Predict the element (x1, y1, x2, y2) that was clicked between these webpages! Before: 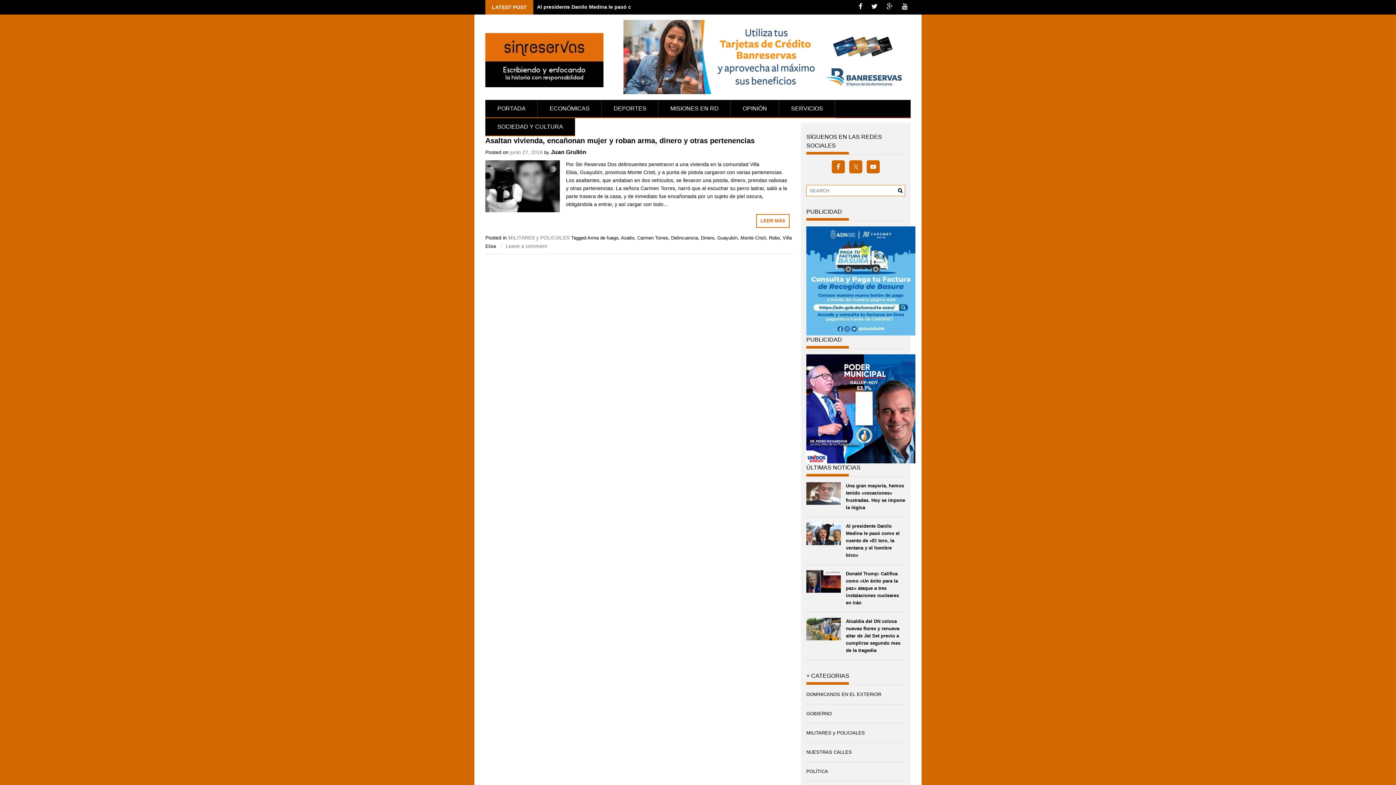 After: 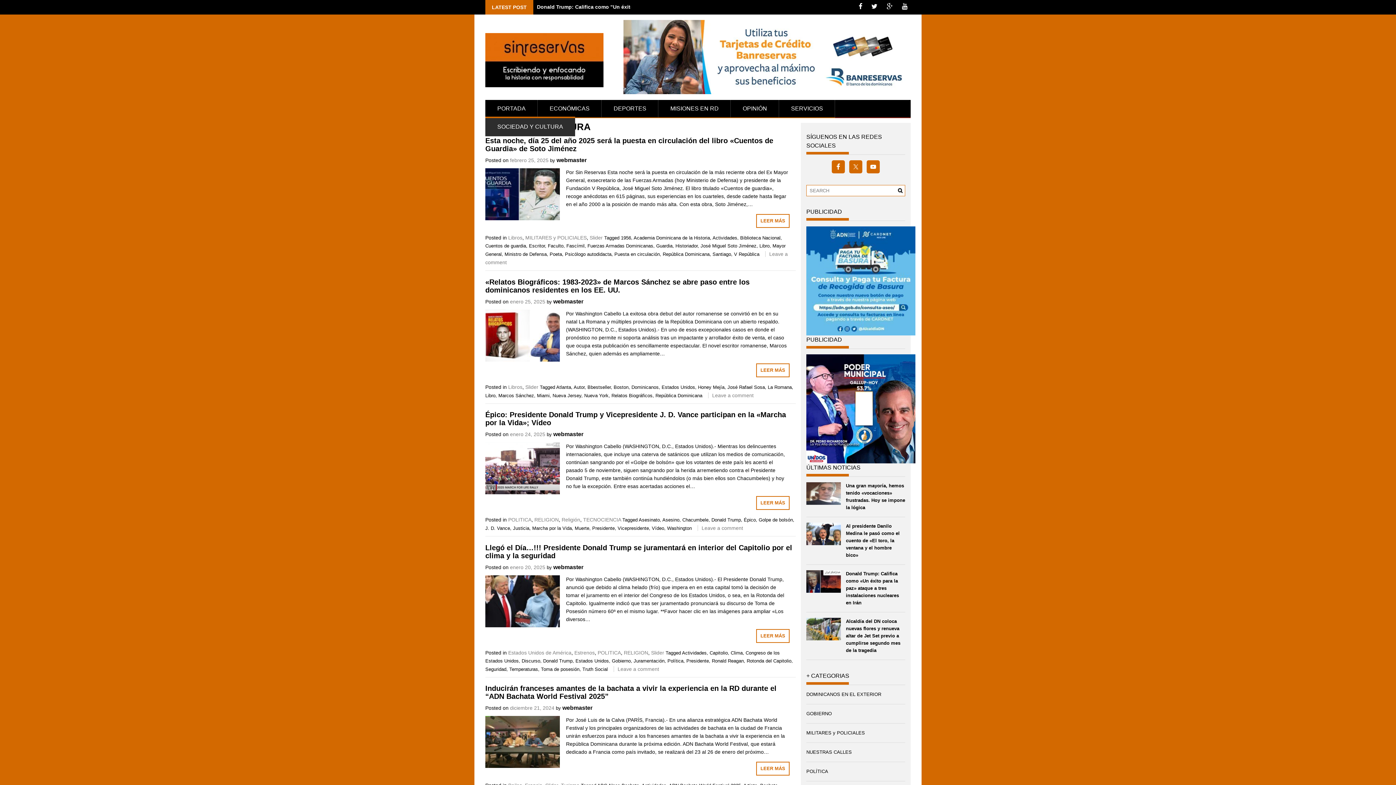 Action: label: SOCIEDAD Y CULTURA bbox: (485, 118, 575, 135)